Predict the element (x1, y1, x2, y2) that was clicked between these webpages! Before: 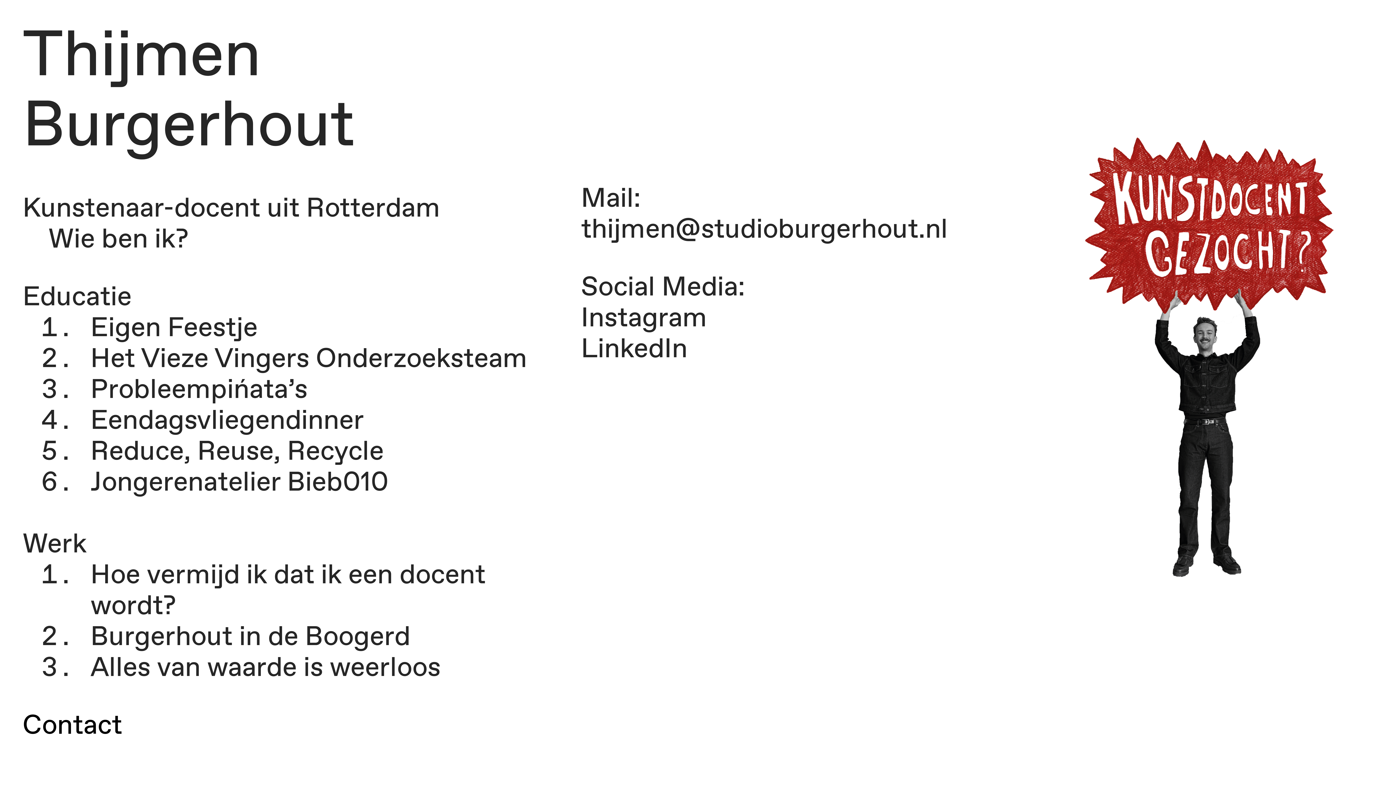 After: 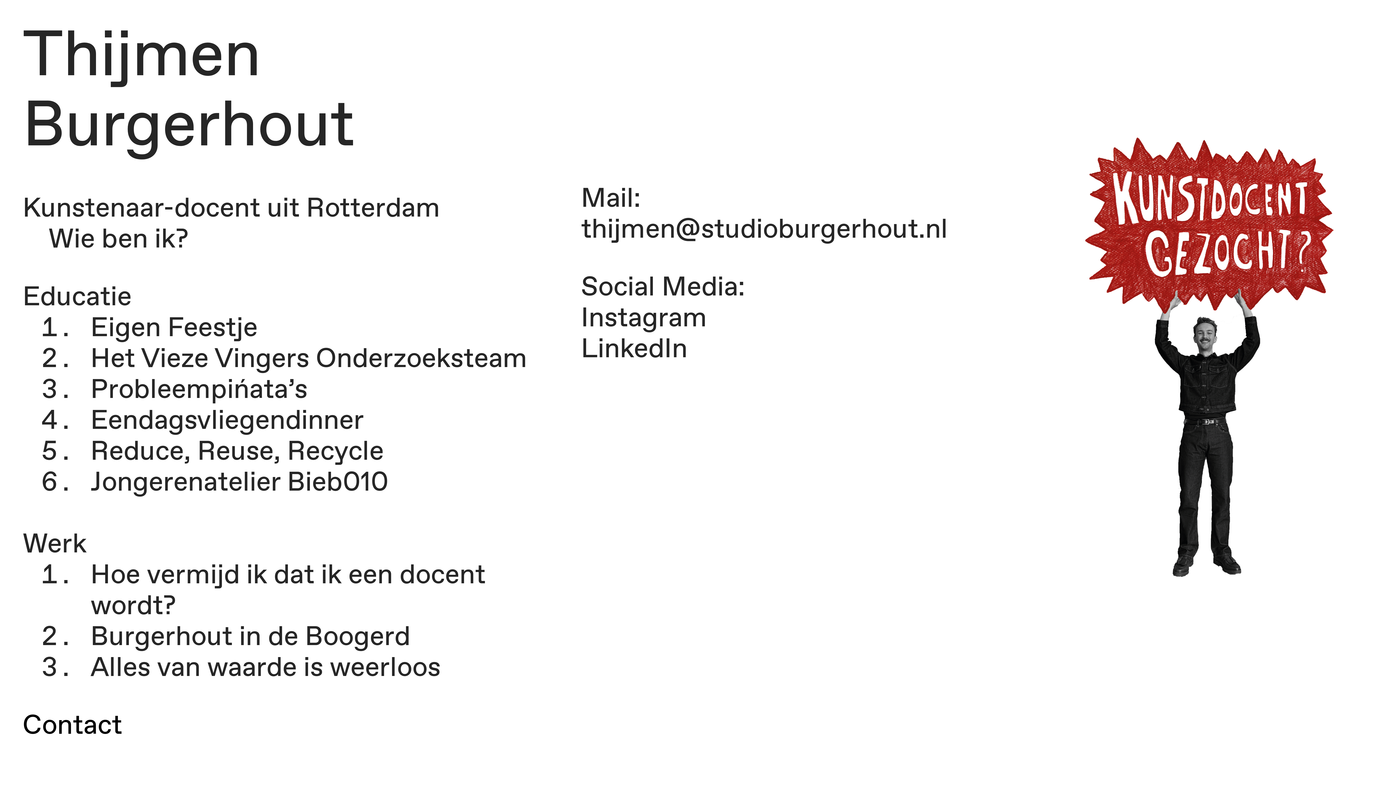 Action: bbox: (22, 713, 122, 740) label: Contact